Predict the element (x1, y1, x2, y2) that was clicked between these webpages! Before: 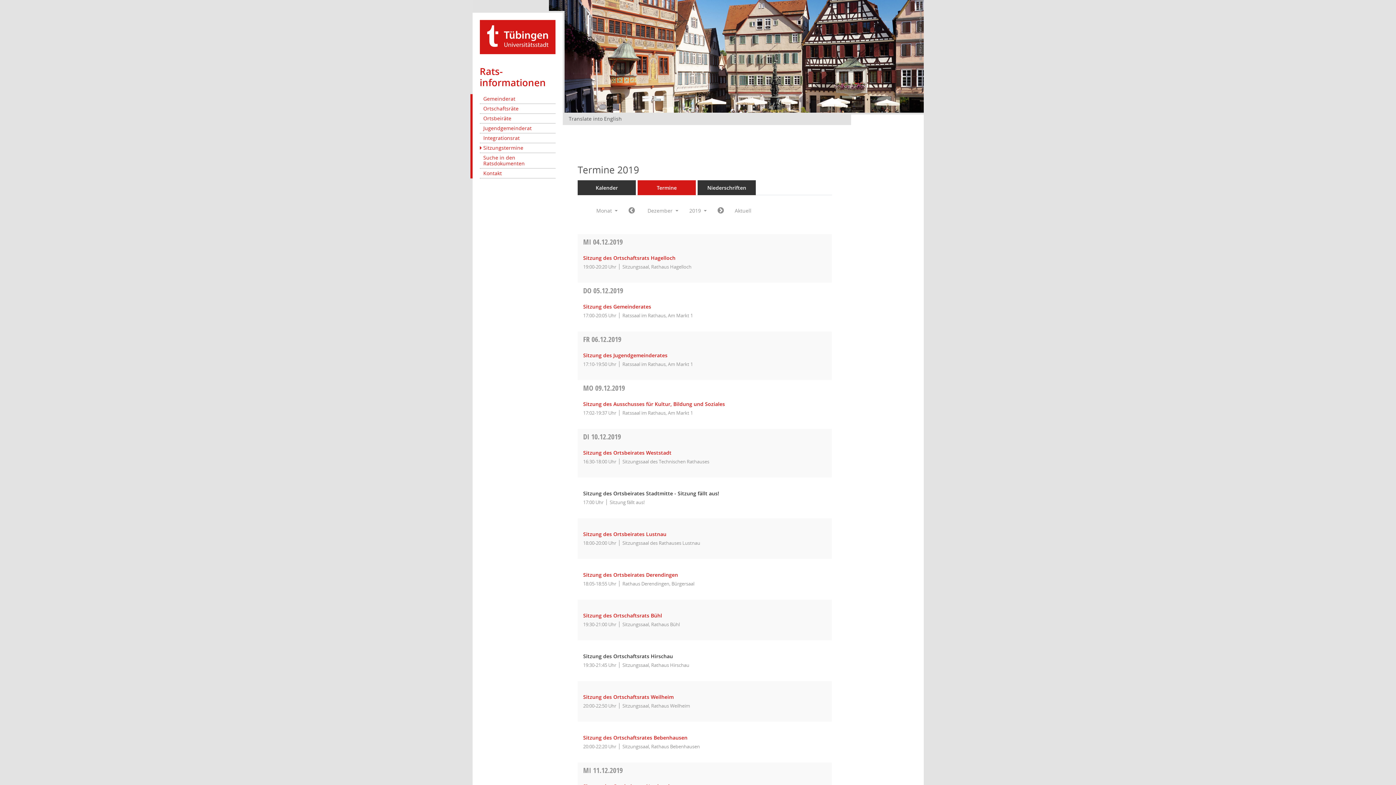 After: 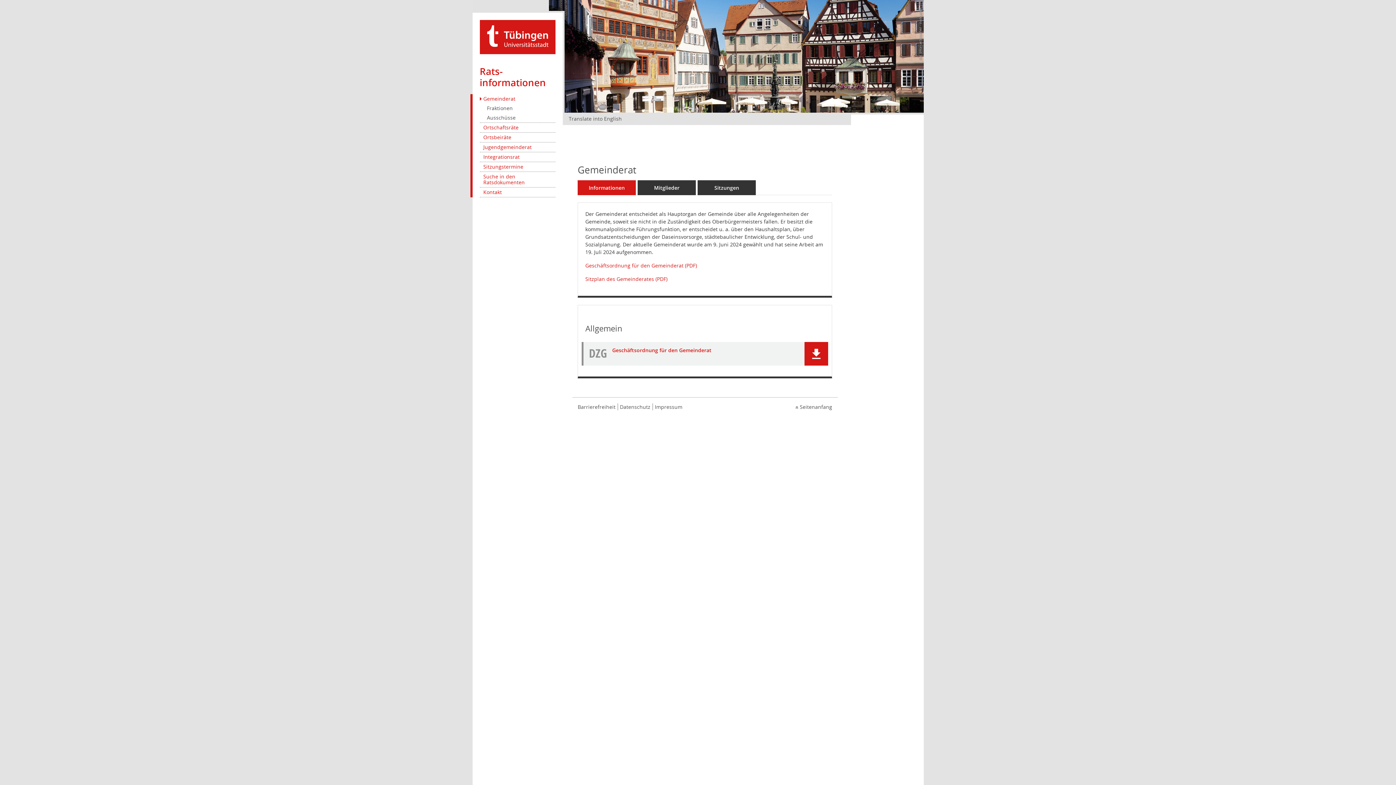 Action: label: Gemeinderat bbox: (479, 94, 555, 103)